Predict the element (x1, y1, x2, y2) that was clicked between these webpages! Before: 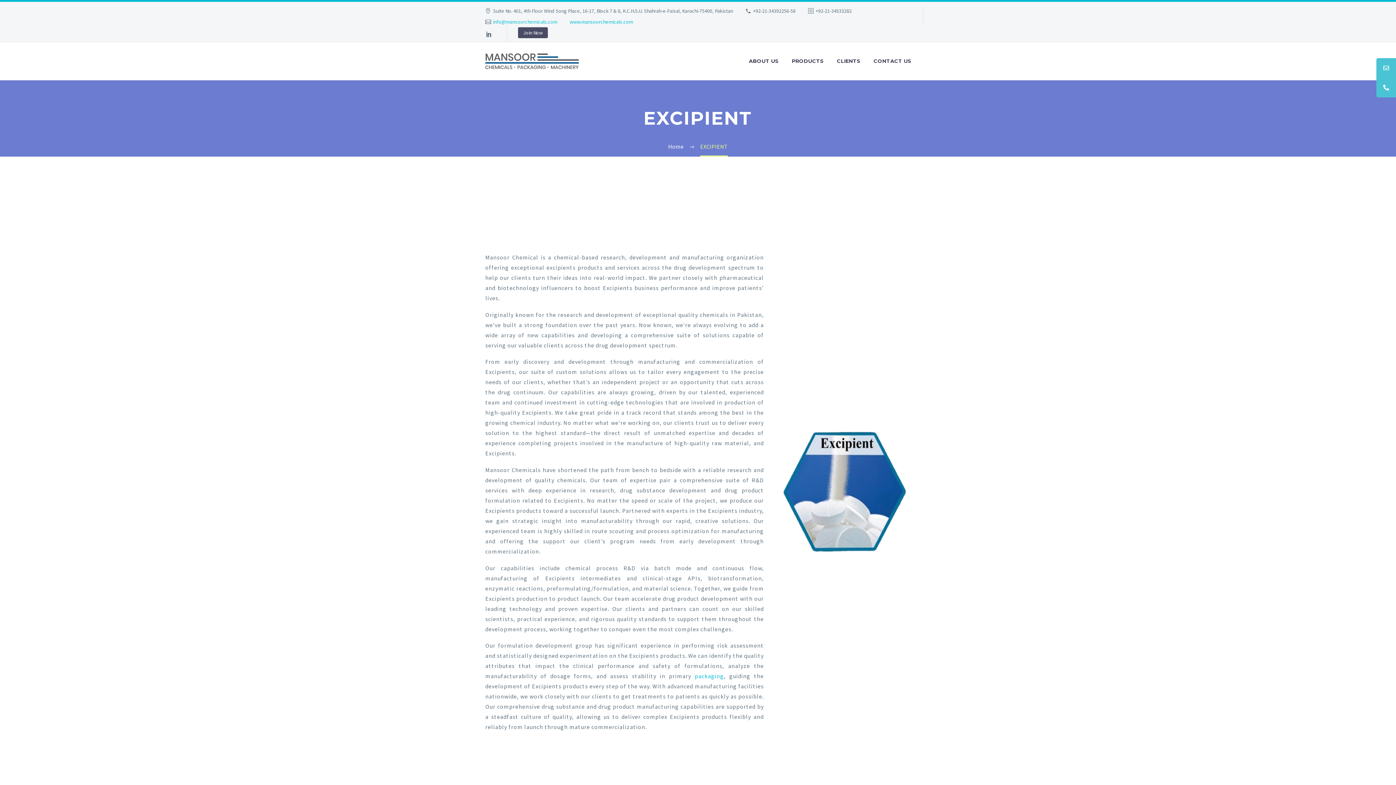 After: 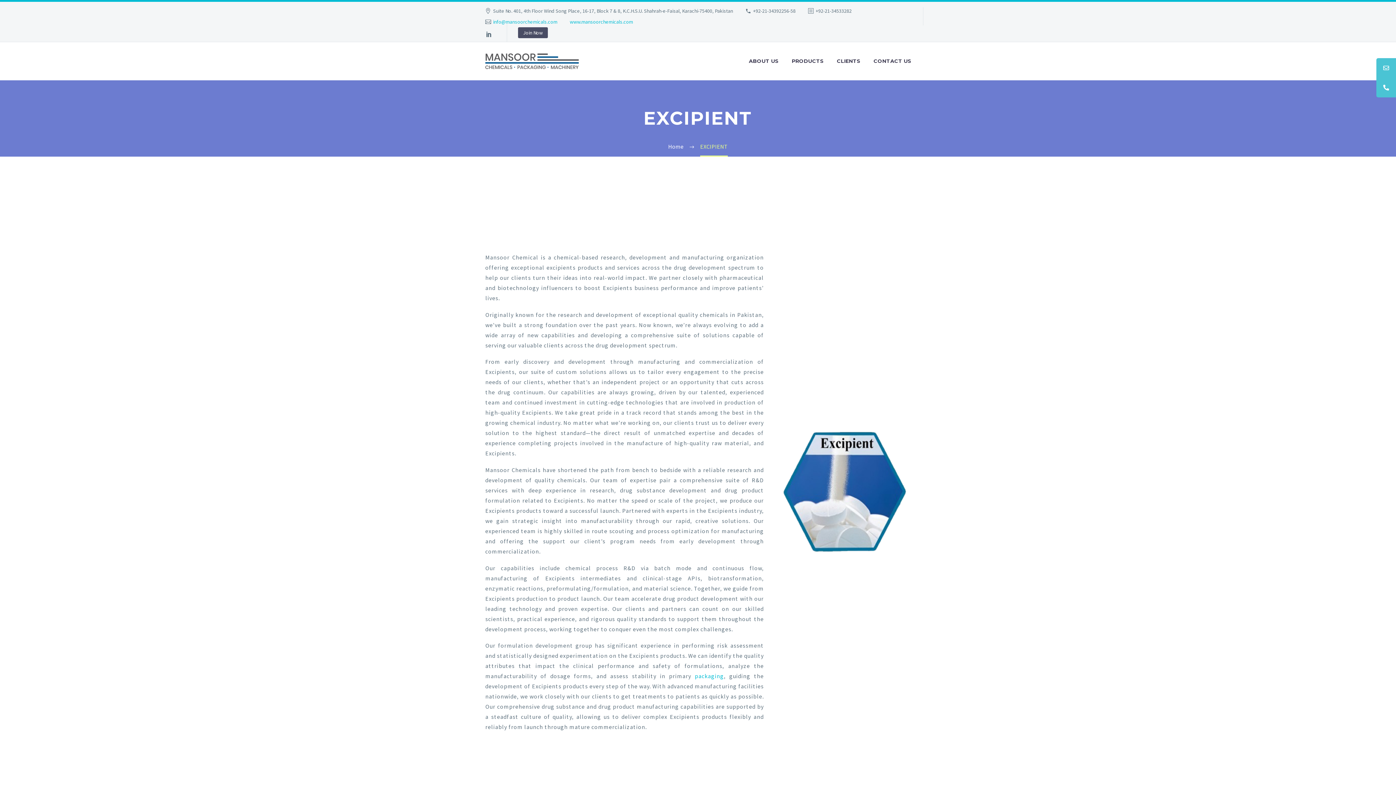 Action: bbox: (493, 18, 557, 25) label: info@mansoorchemicals.com